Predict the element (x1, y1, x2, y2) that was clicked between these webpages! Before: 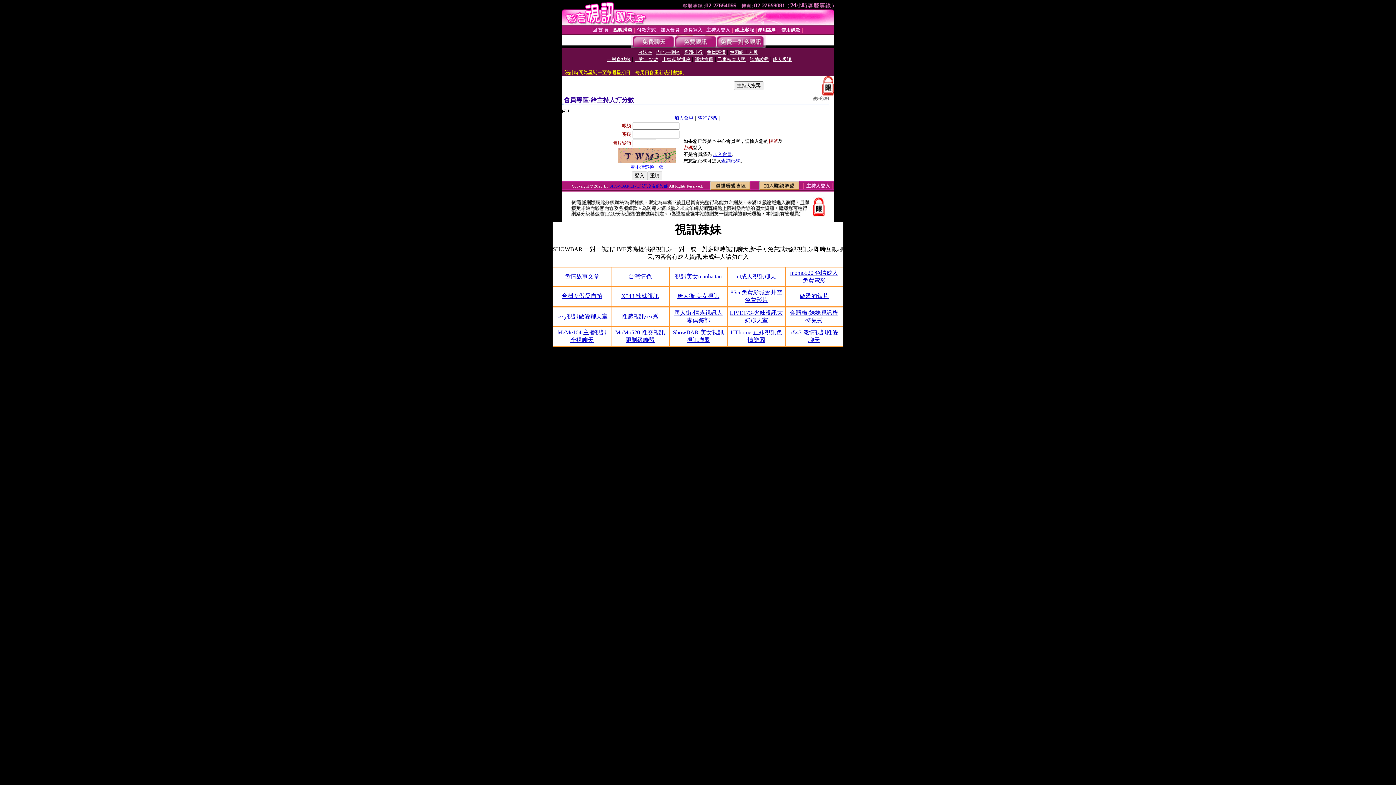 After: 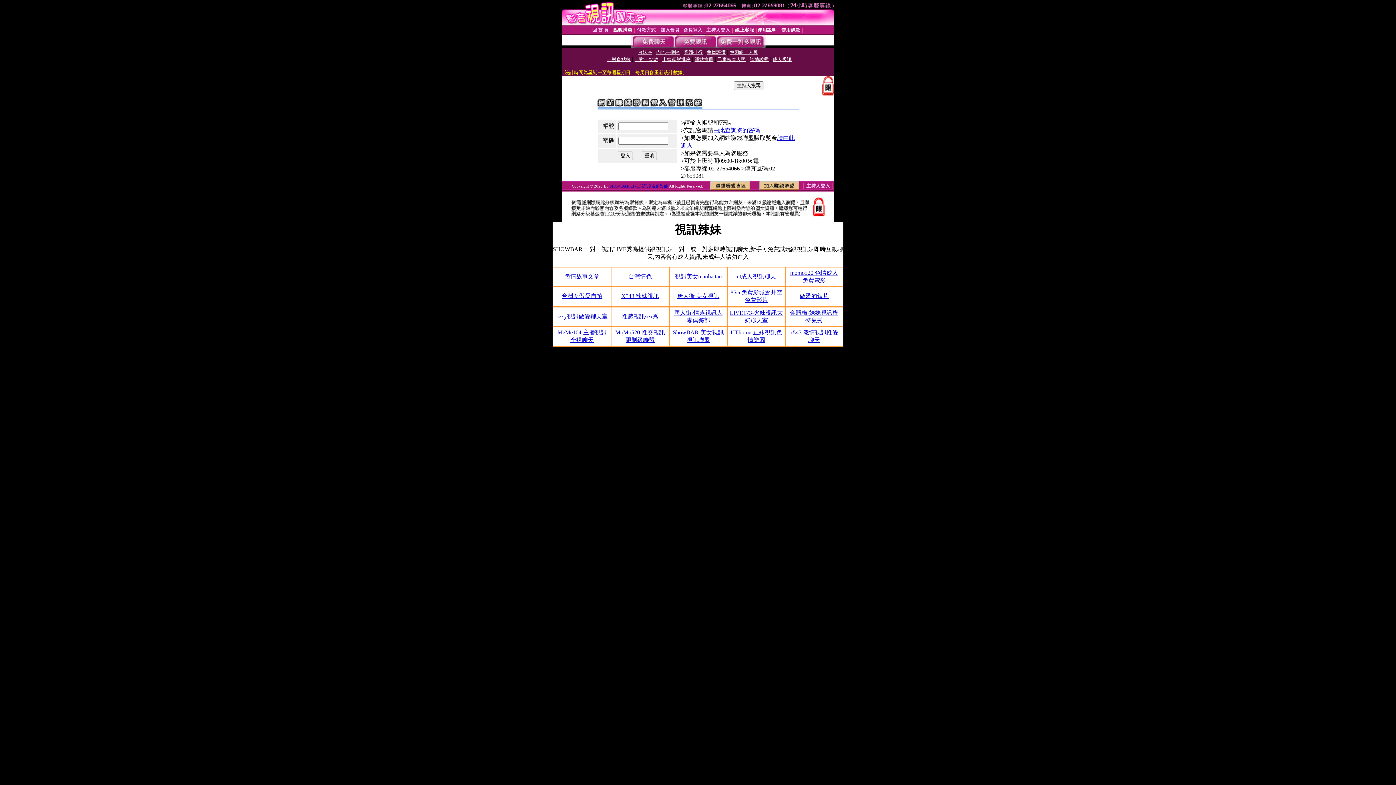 Action: bbox: (710, 185, 750, 191)